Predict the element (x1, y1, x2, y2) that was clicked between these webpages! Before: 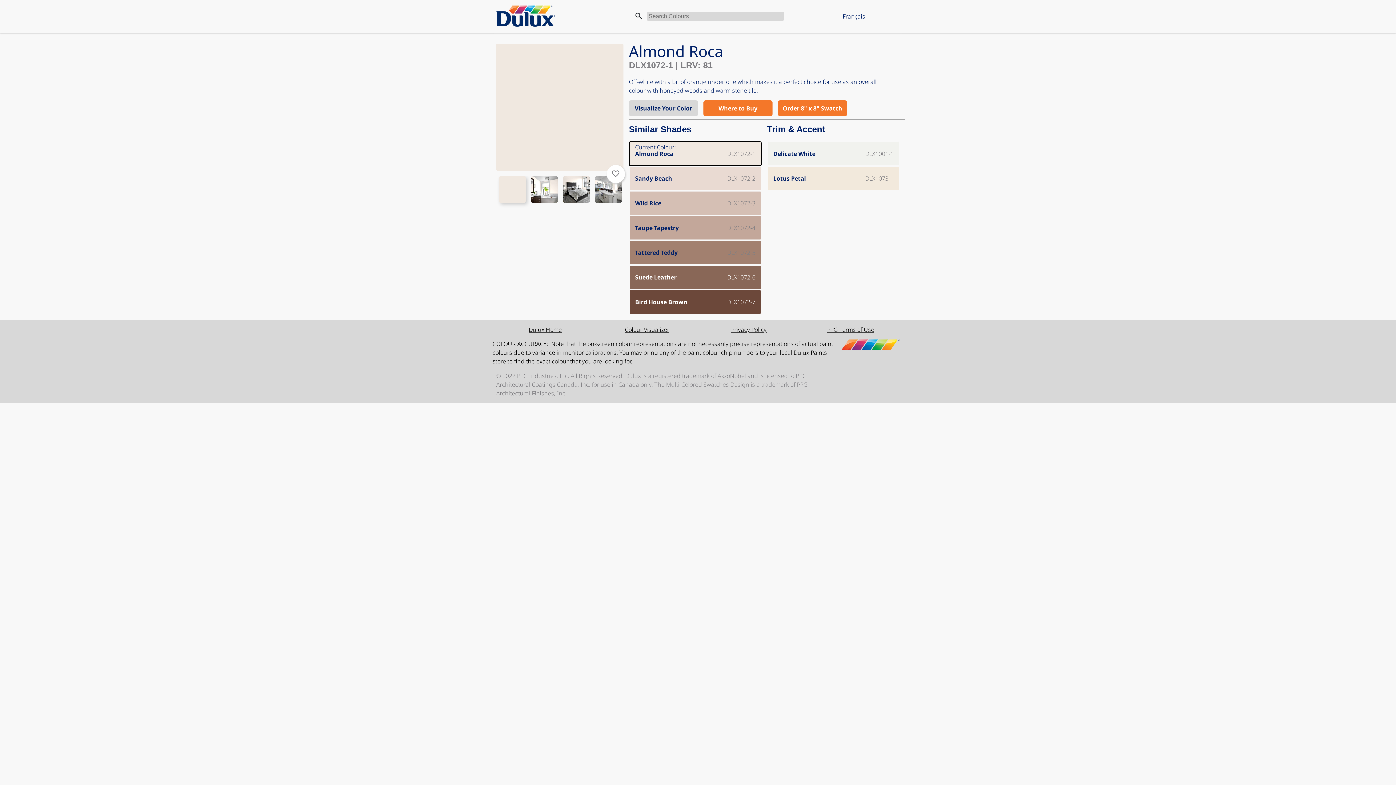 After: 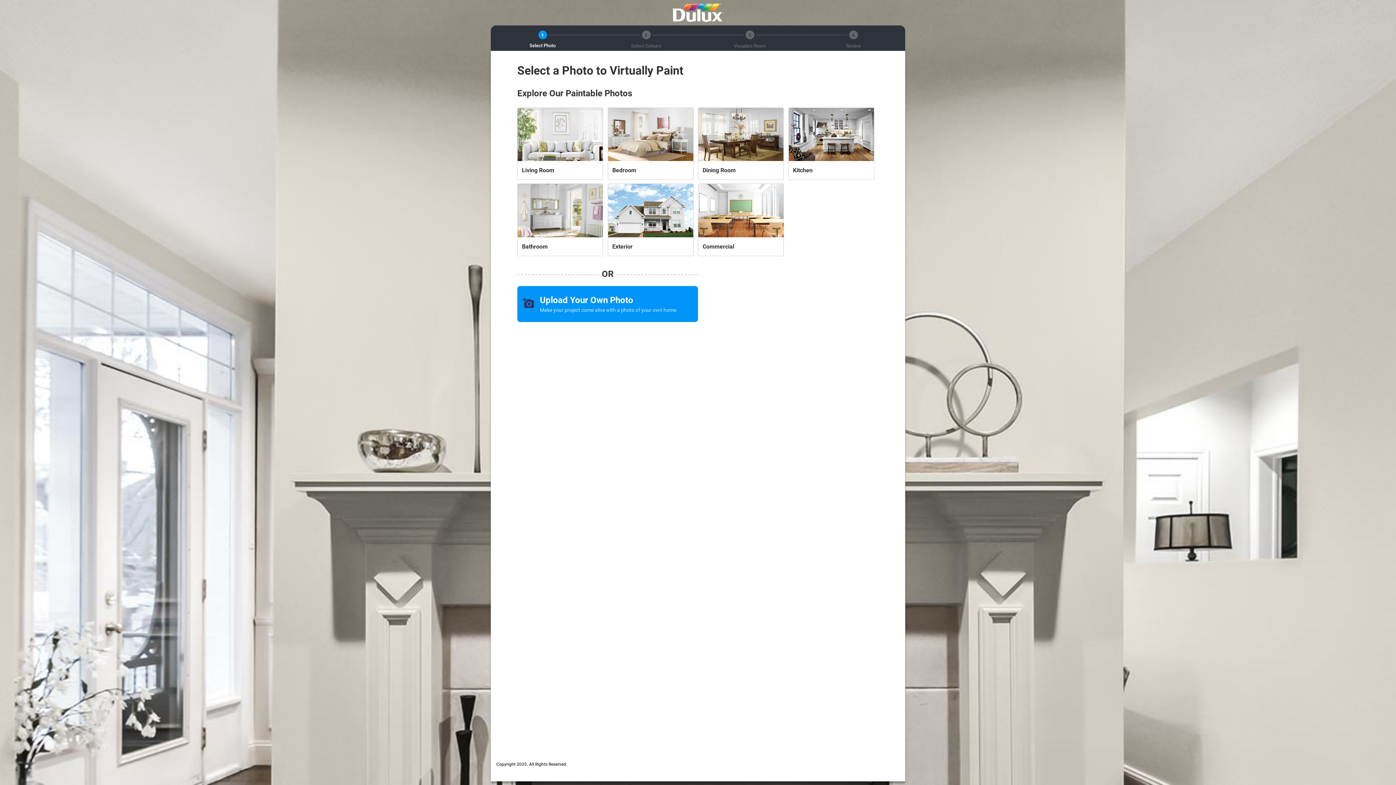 Action: label: Colour Visualizer bbox: (596, 323, 698, 336)